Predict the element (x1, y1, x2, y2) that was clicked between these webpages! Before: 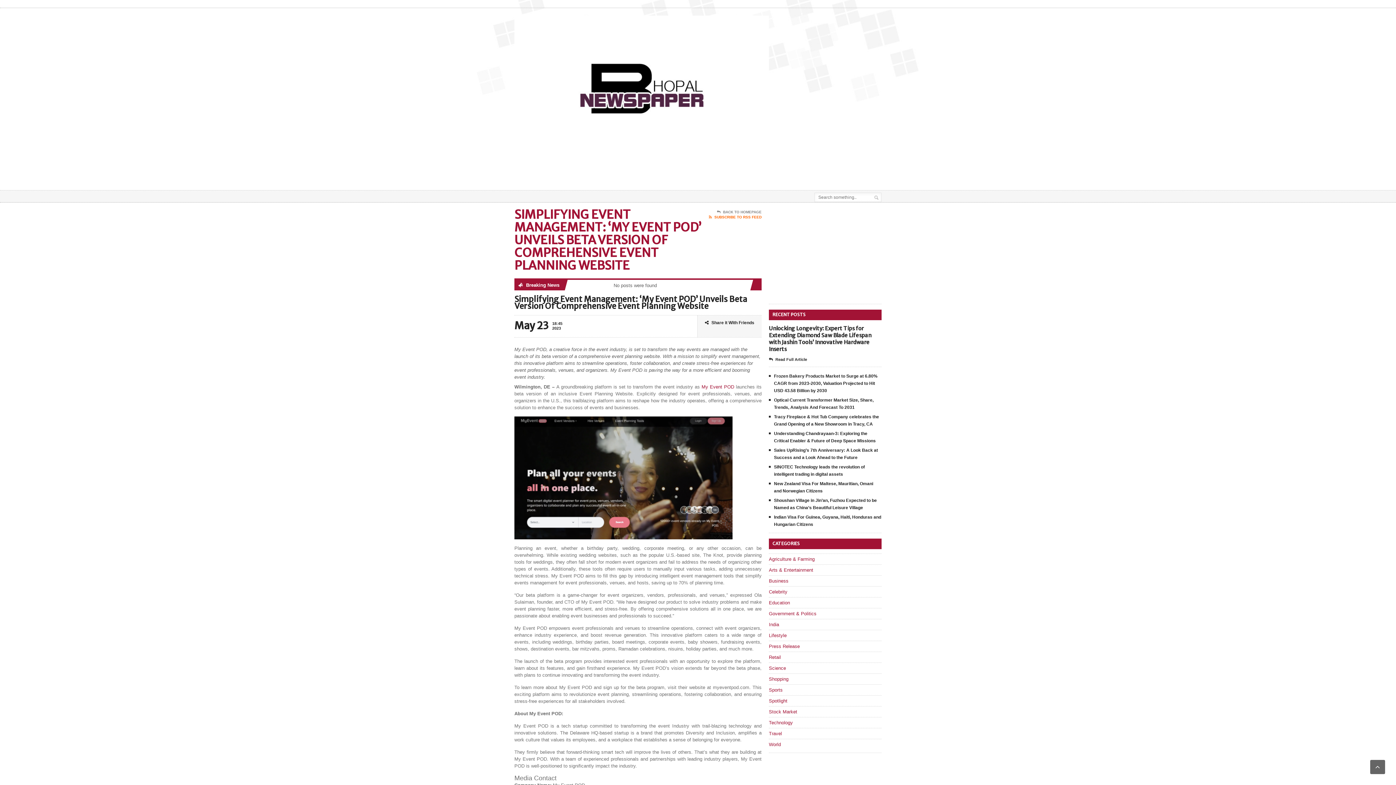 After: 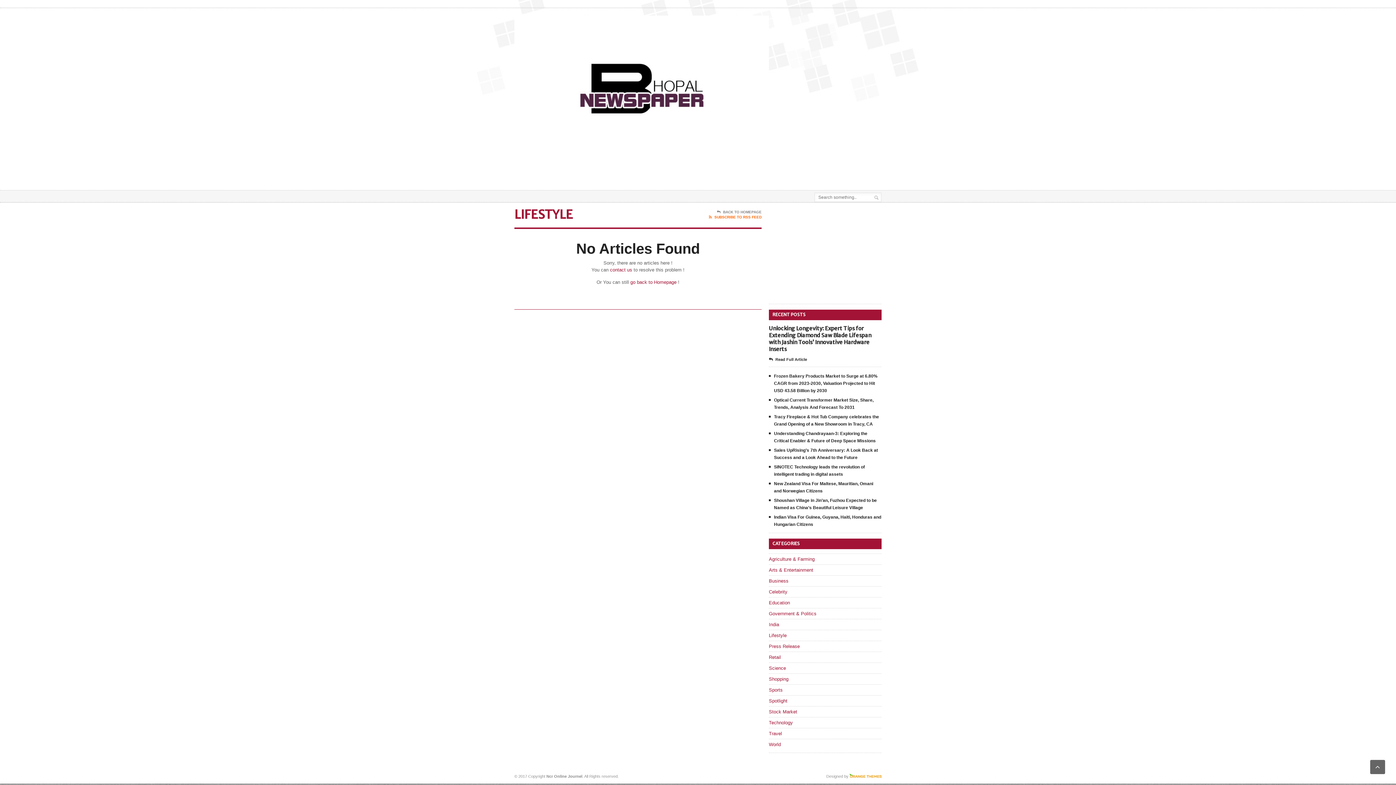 Action: bbox: (769, 633, 786, 638) label: Lifestyle